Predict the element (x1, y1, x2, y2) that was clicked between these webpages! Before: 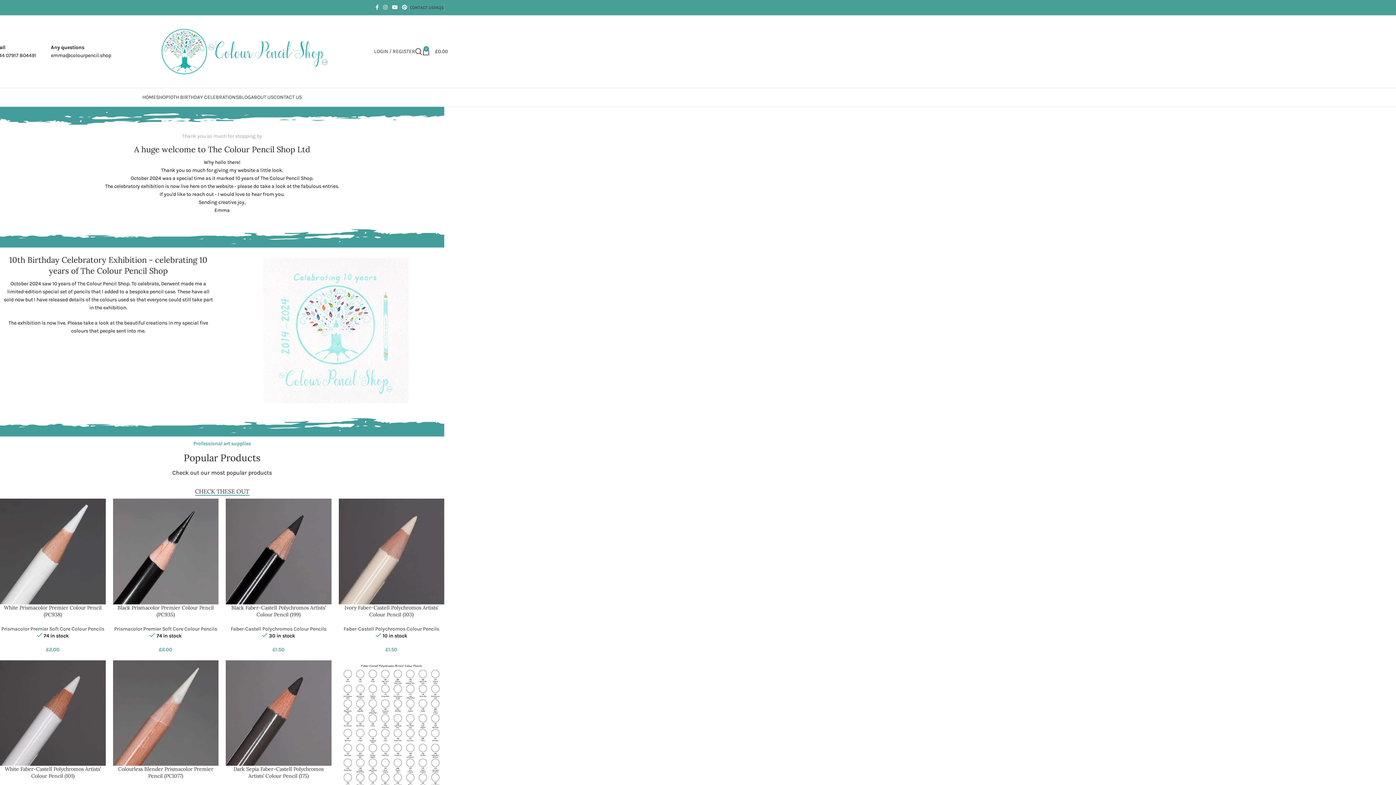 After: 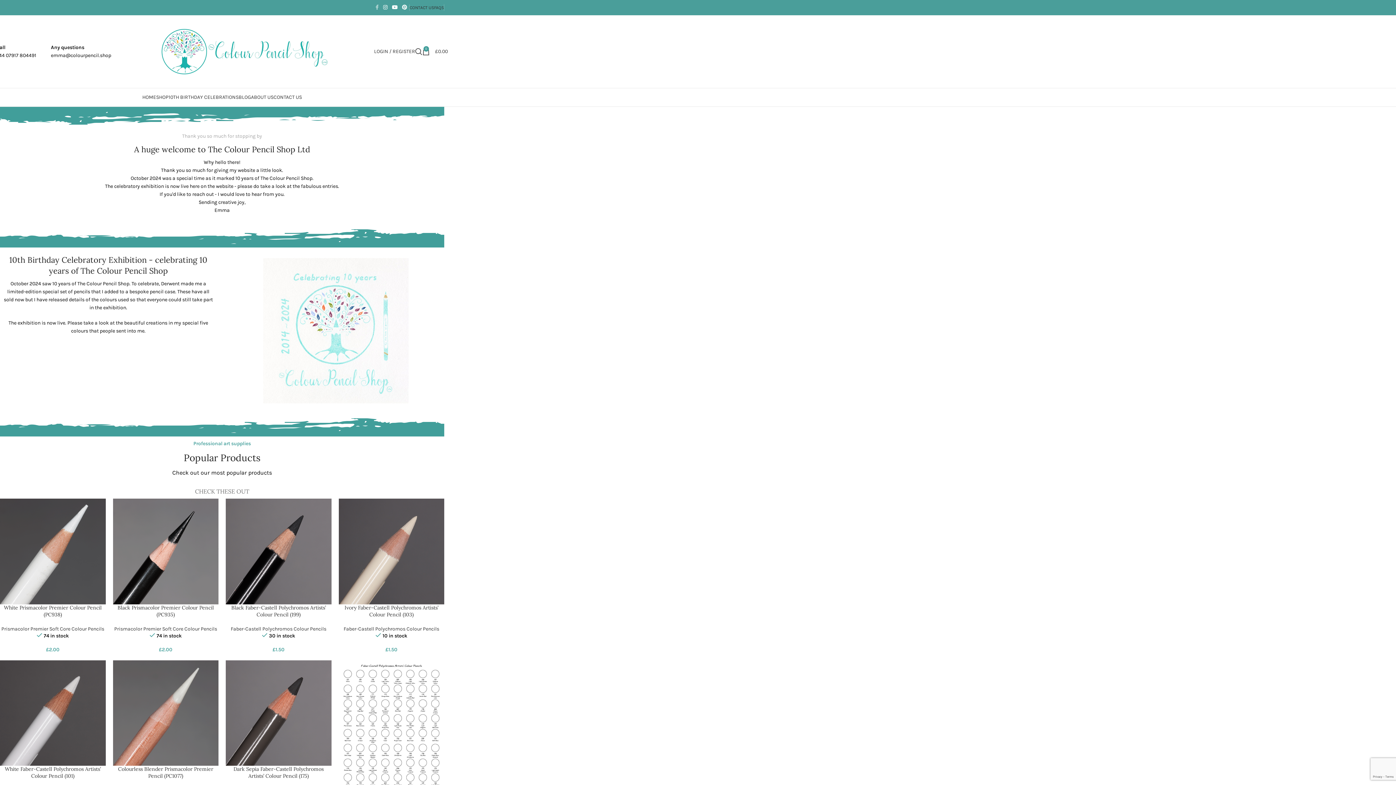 Action: label: Facebook social link bbox: (373, 2, 381, 12)